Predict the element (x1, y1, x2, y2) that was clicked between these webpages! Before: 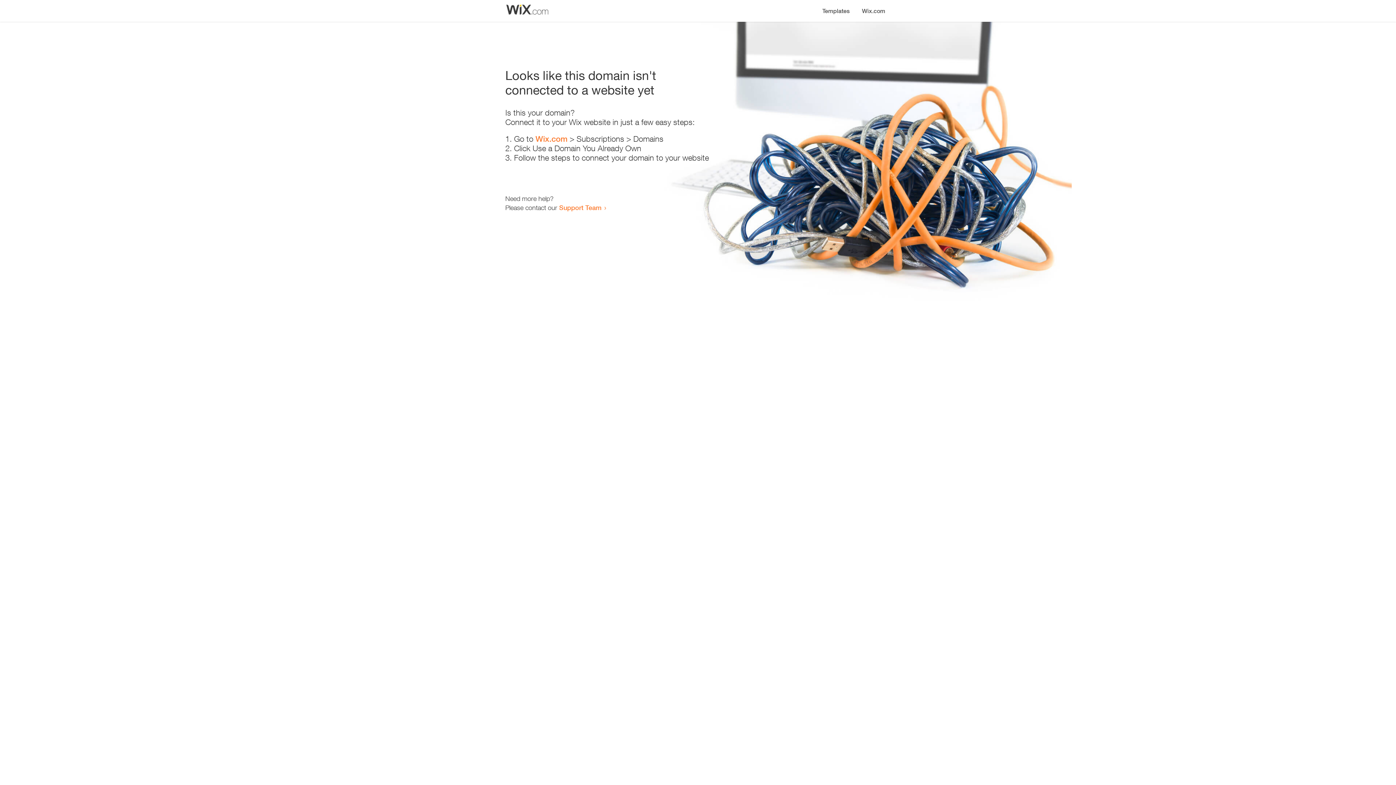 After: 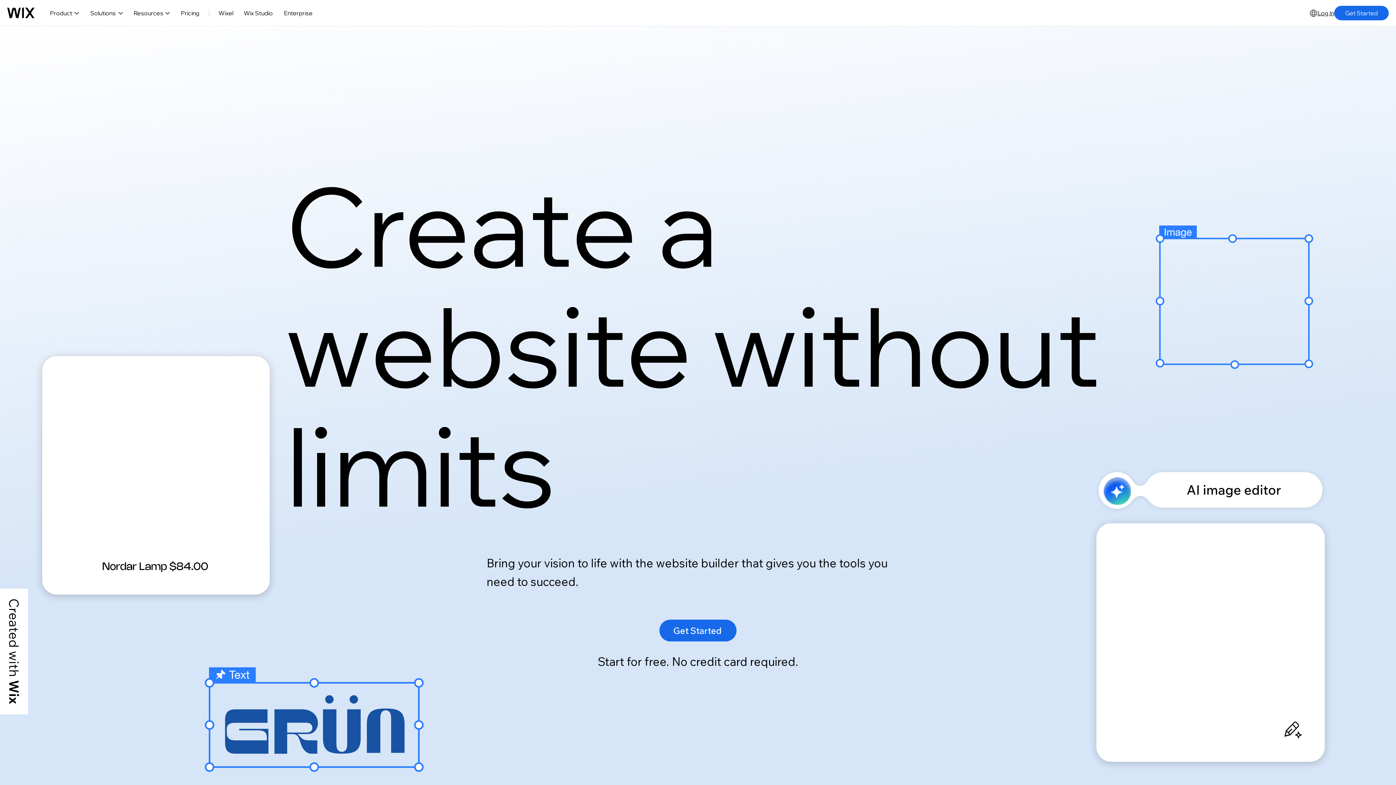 Action: bbox: (856, 0, 890, 14) label: Wix.com